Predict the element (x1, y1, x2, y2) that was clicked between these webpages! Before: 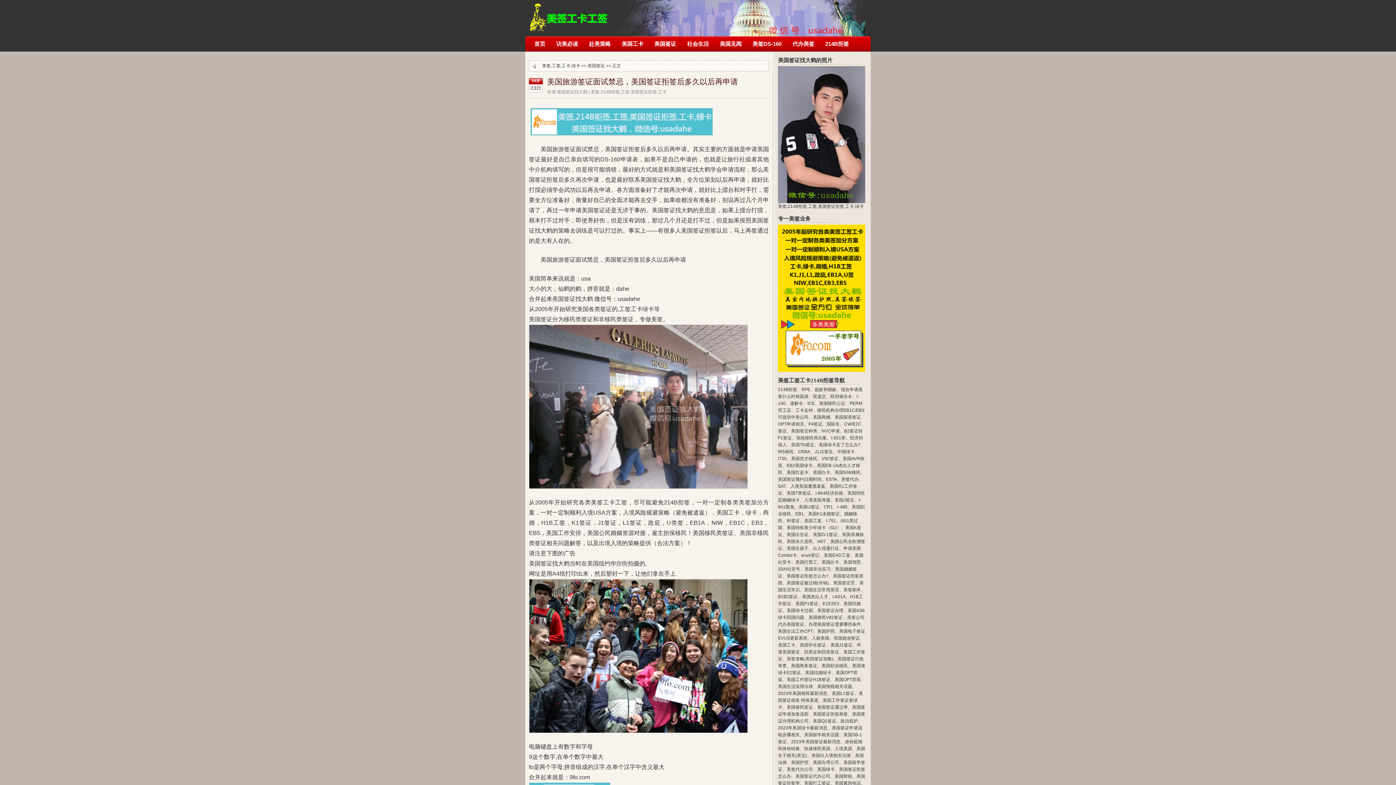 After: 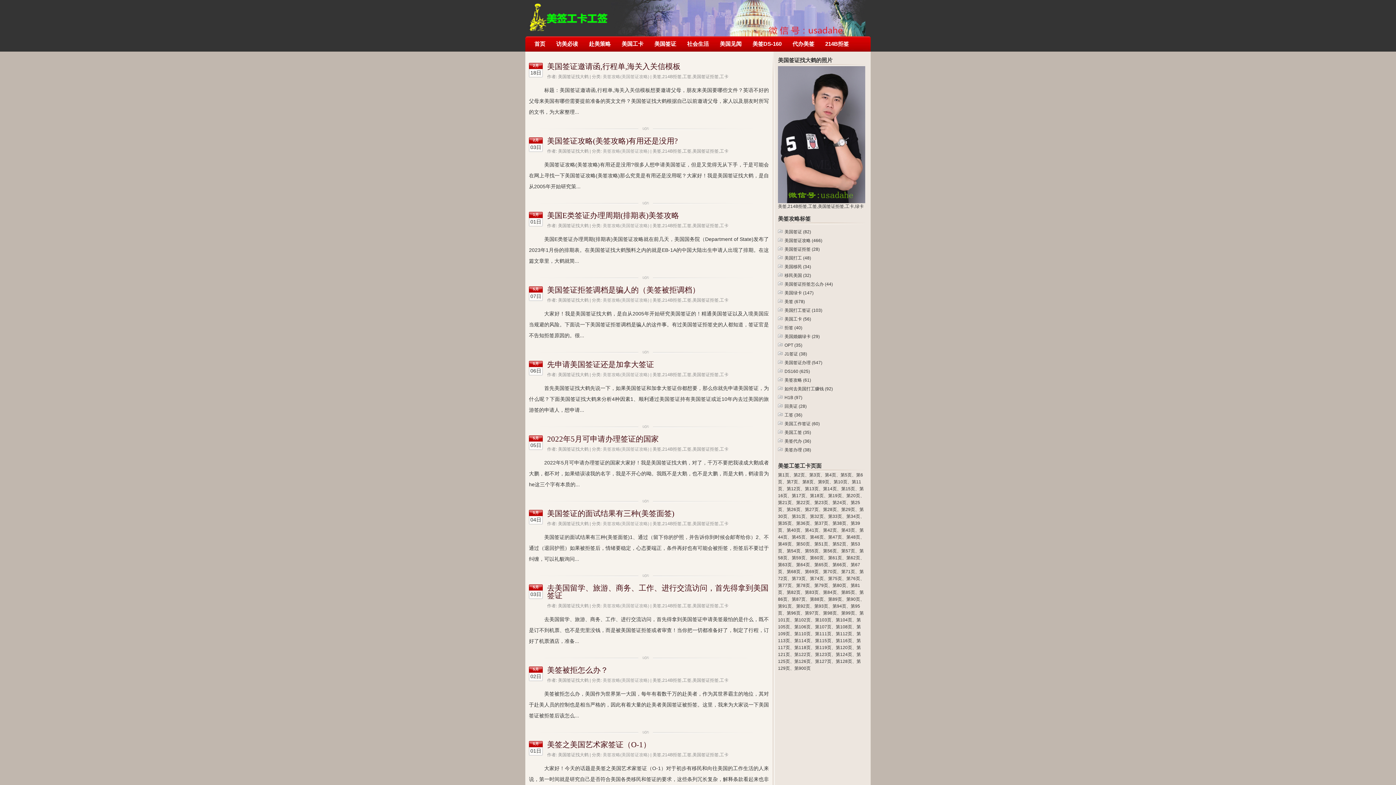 Action: bbox: (786, 656, 833, 661) label: 美签攻略(美国签证攻略)